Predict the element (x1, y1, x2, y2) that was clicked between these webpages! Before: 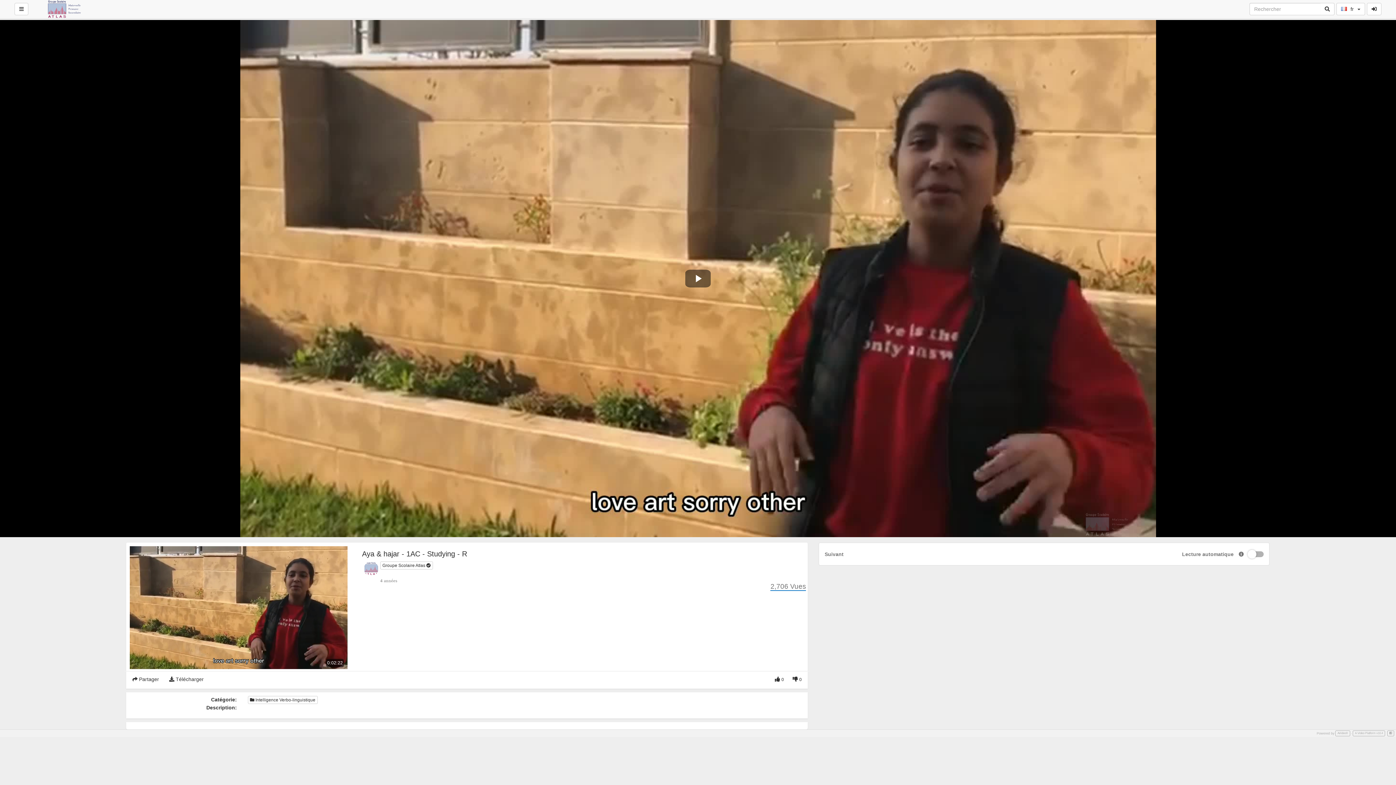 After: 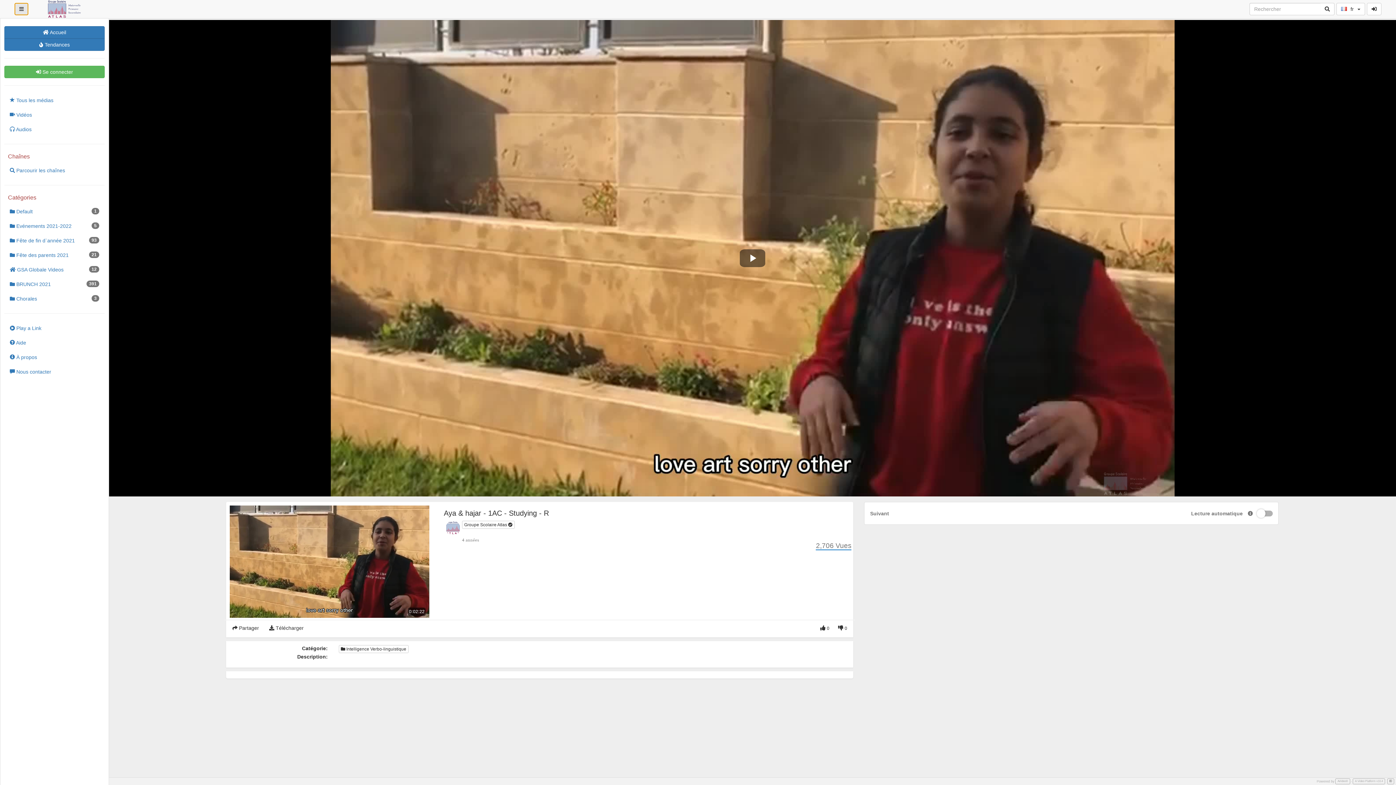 Action: bbox: (14, 2, 28, 15)